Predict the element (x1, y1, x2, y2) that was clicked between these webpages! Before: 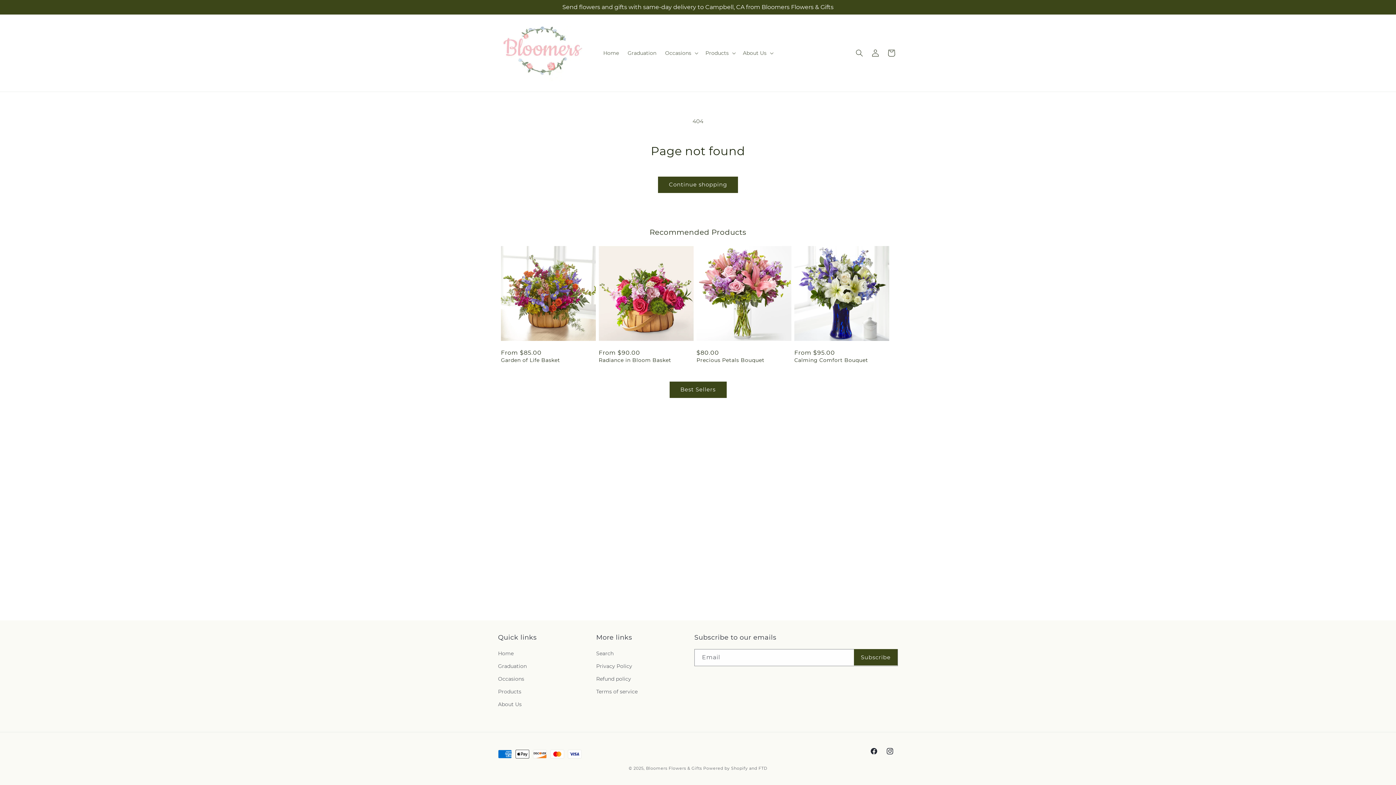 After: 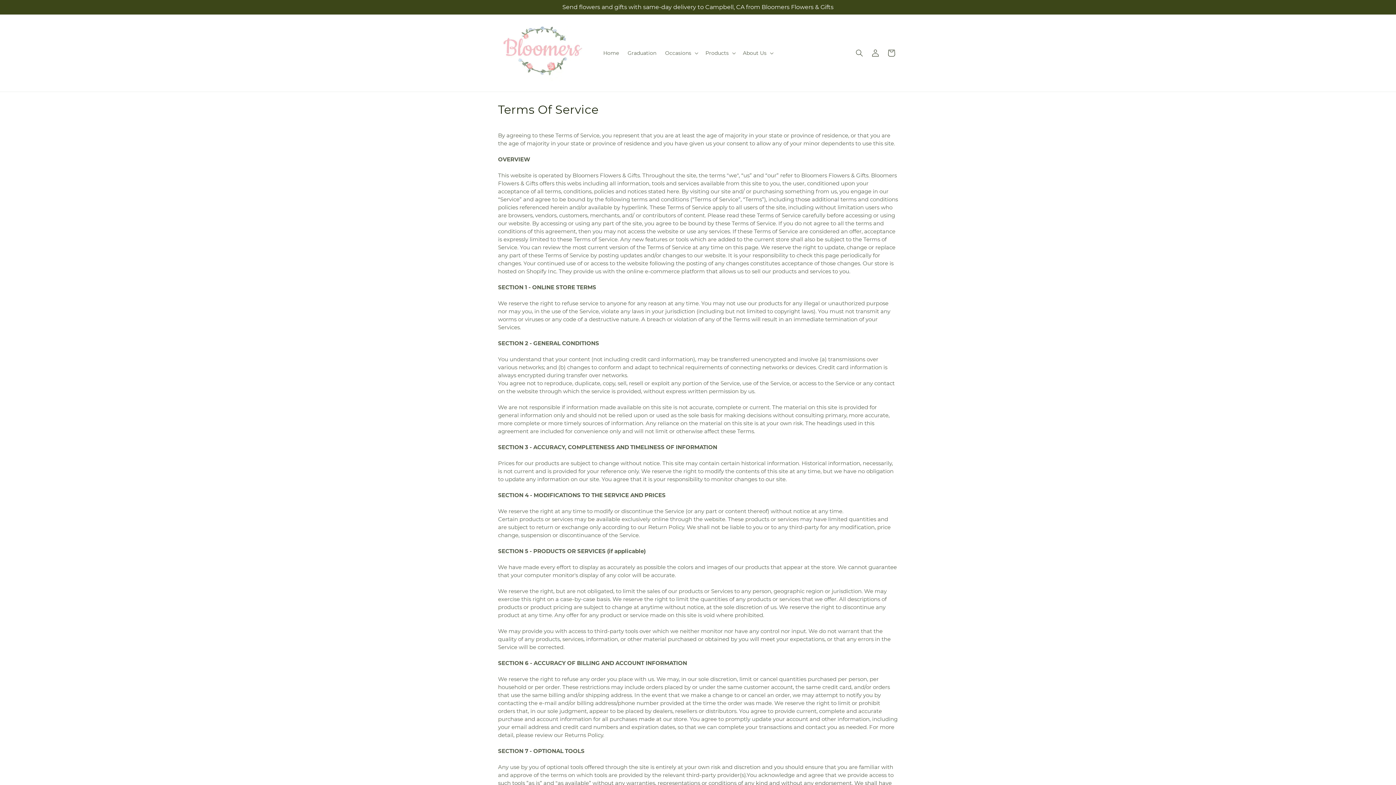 Action: bbox: (596, 685, 637, 698) label: Terms of service